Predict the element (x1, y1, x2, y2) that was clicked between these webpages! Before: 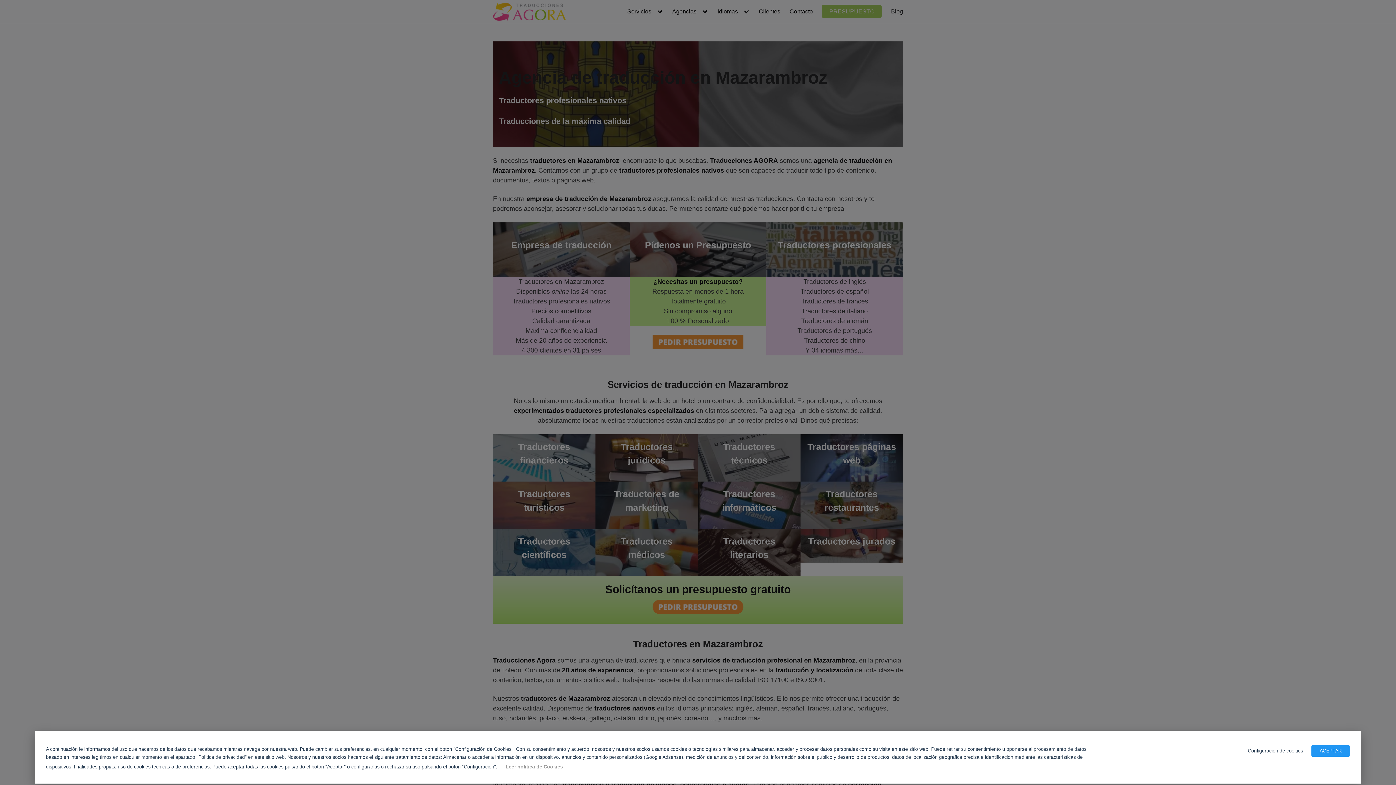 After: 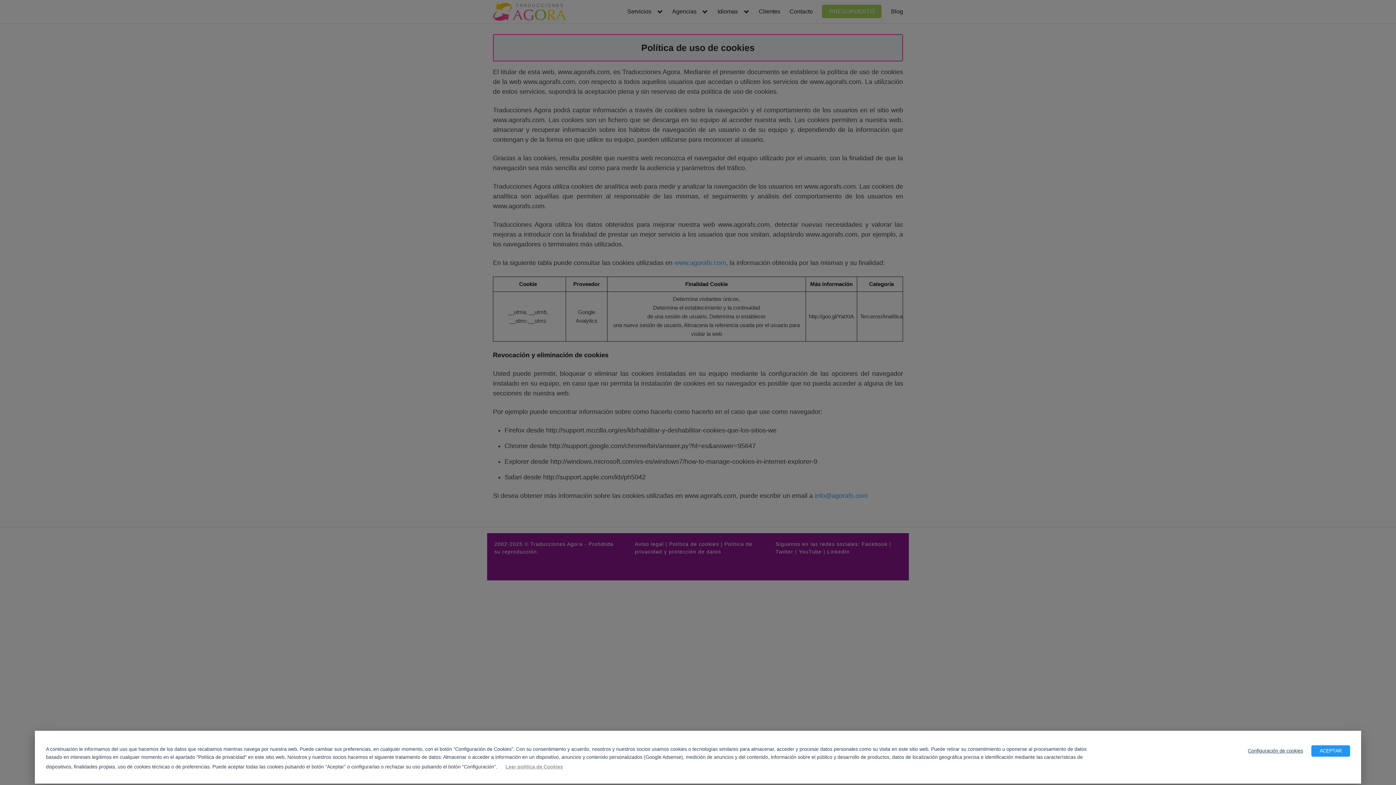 Action: label: Leer política de Cookies bbox: (497, 761, 571, 773)